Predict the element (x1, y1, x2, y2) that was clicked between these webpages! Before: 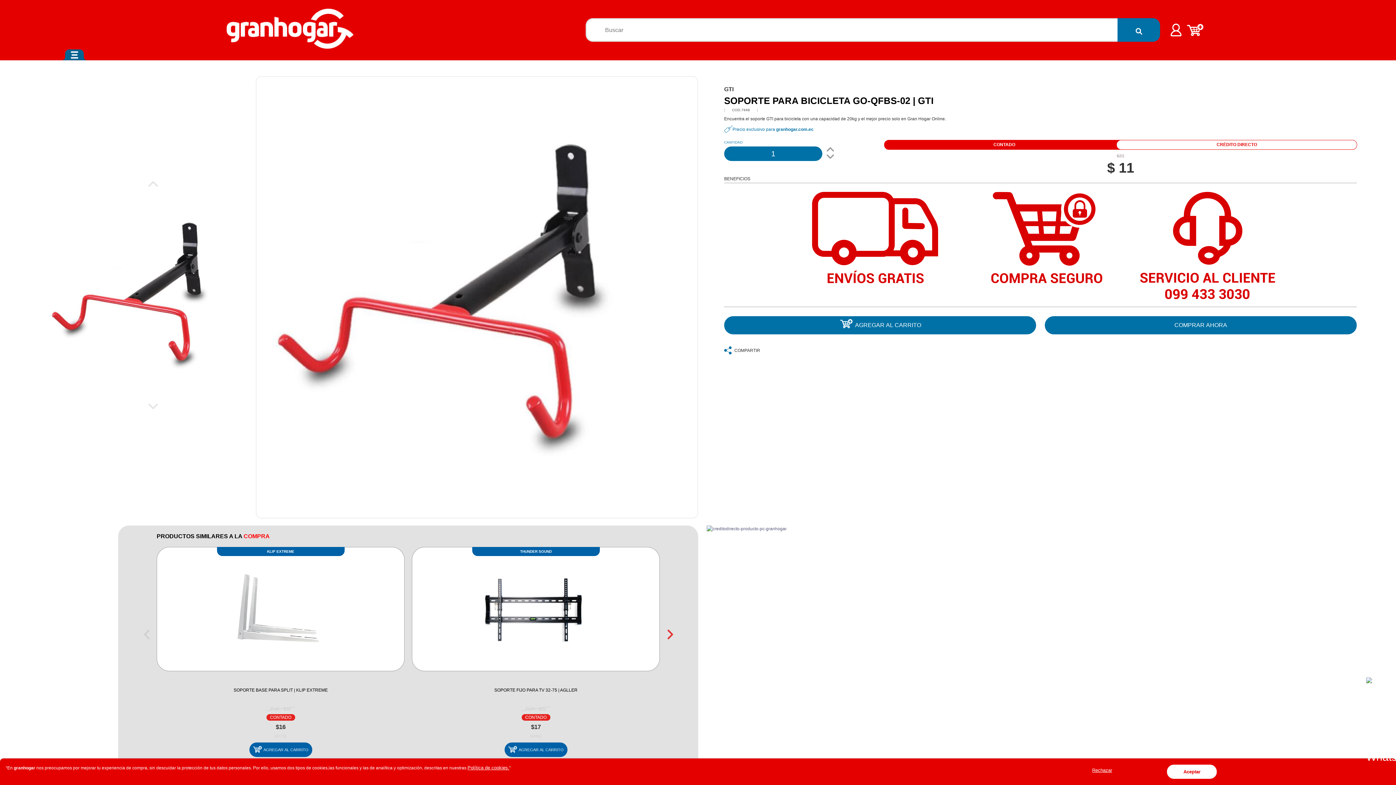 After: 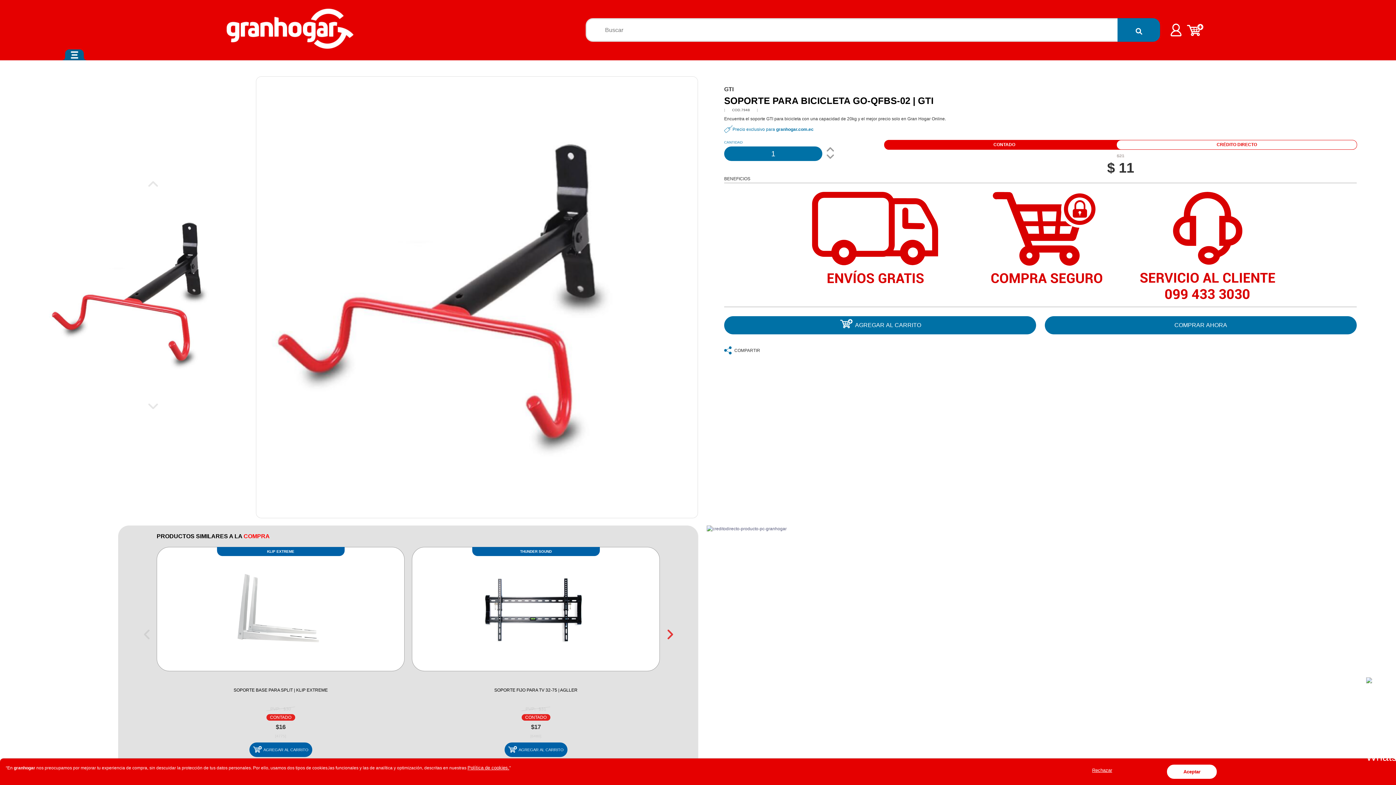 Action: bbox: (826, 153, 880, 160)